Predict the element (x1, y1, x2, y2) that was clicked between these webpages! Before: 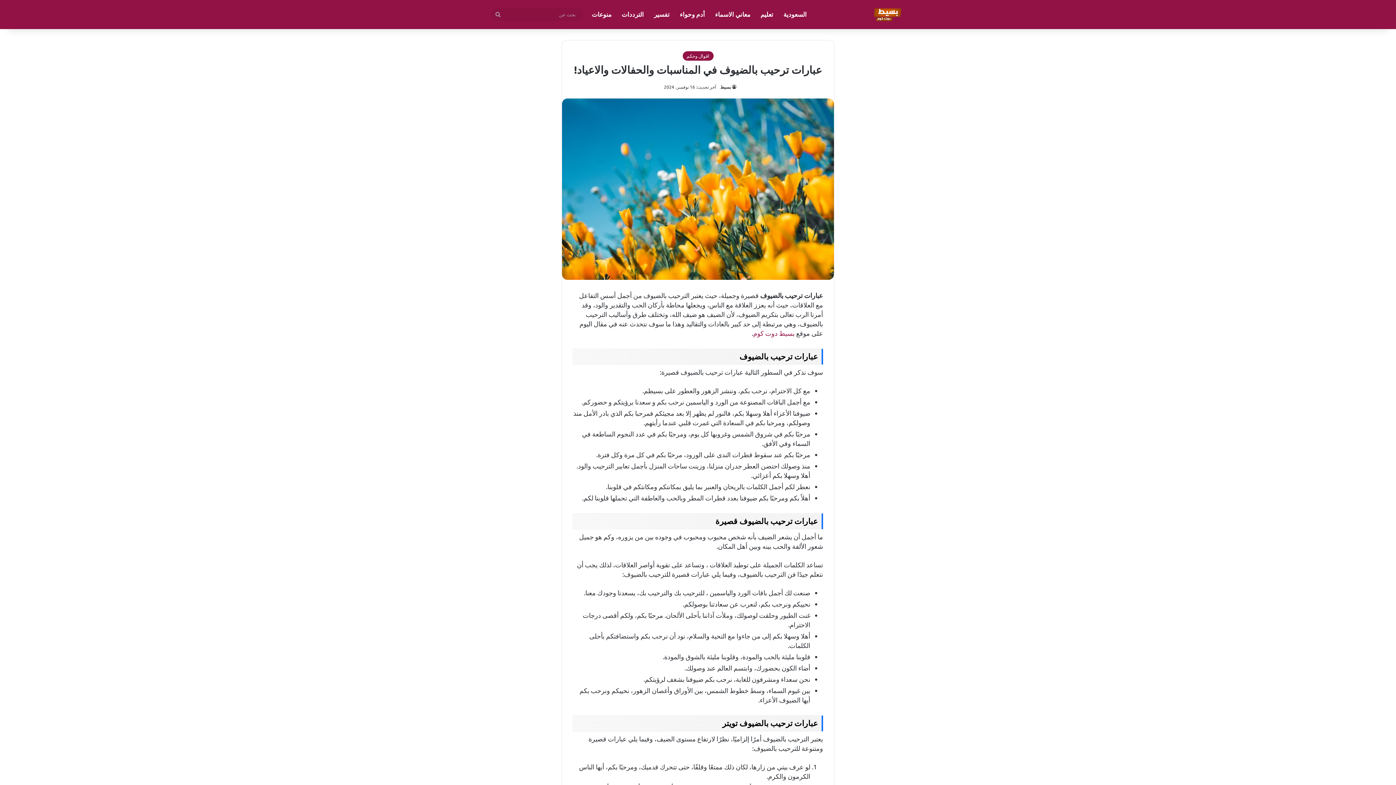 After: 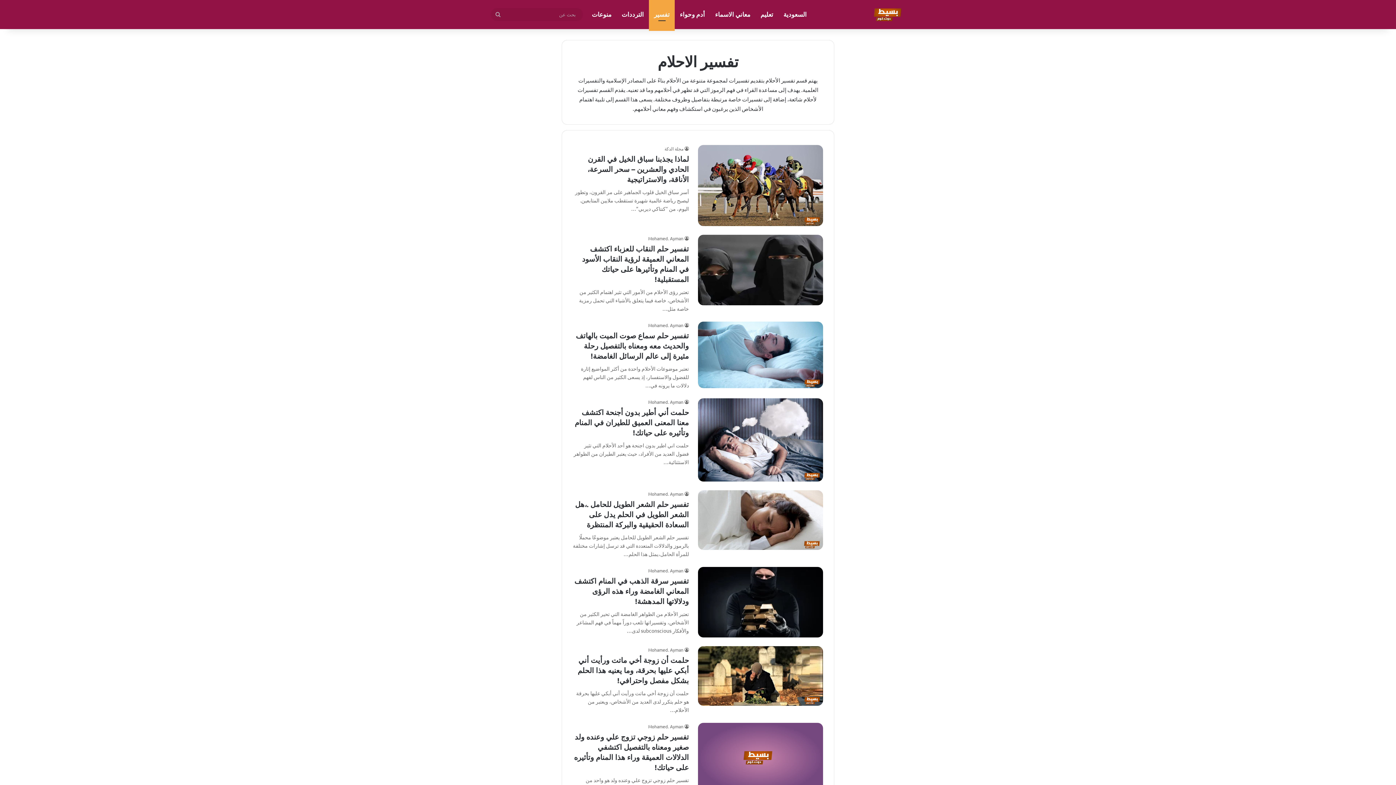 Action: bbox: (649, 0, 674, 29) label: تفسير